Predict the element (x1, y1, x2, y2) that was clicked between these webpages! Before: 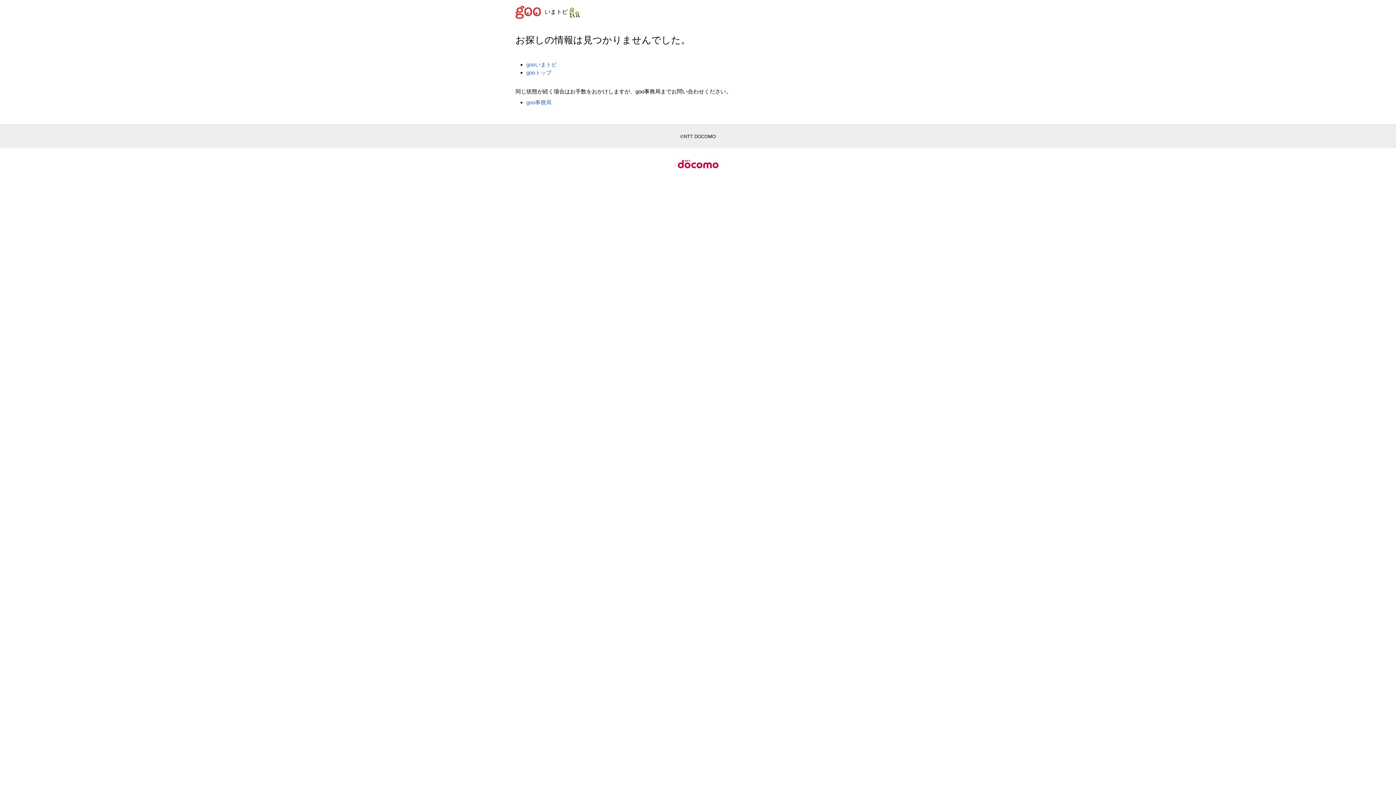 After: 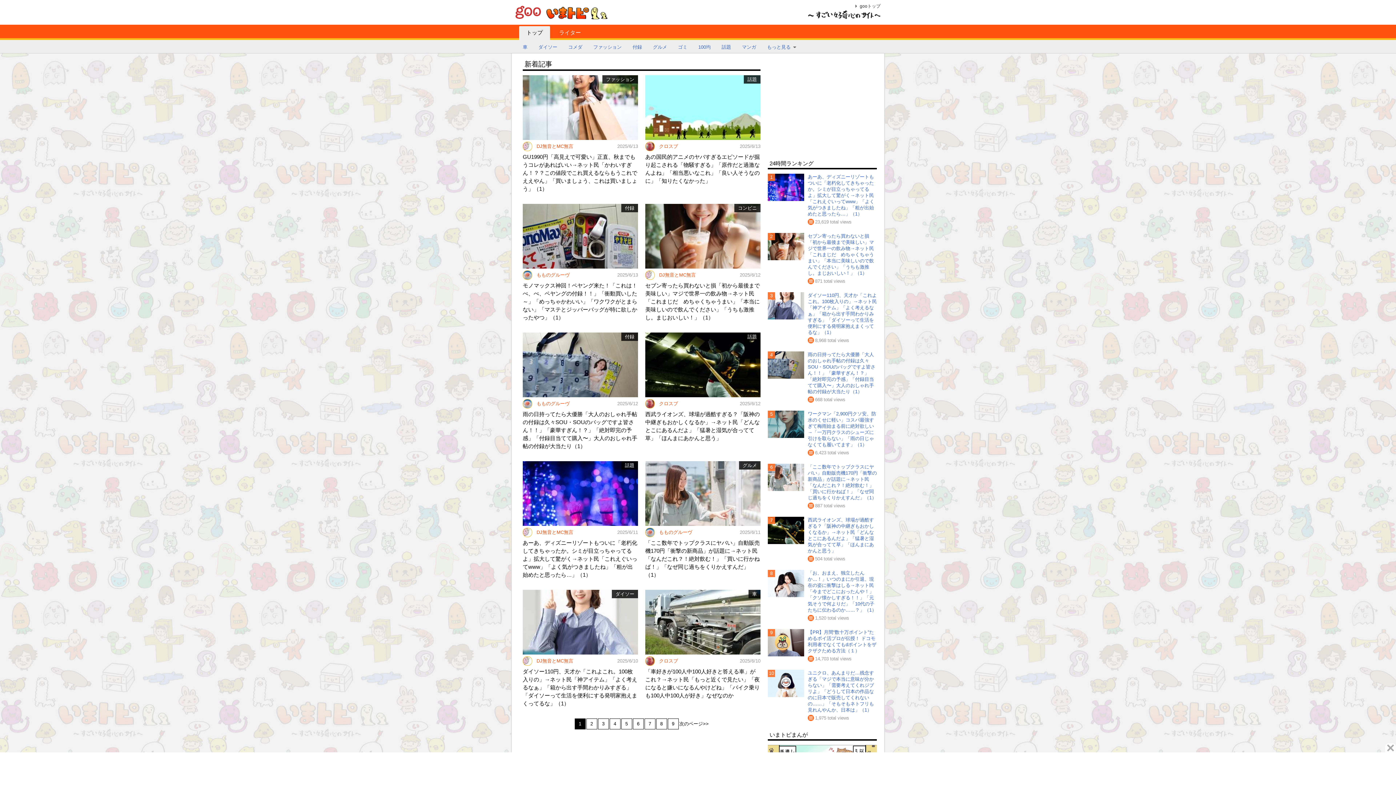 Action: bbox: (544, 8, 580, 14) label: いまトピ